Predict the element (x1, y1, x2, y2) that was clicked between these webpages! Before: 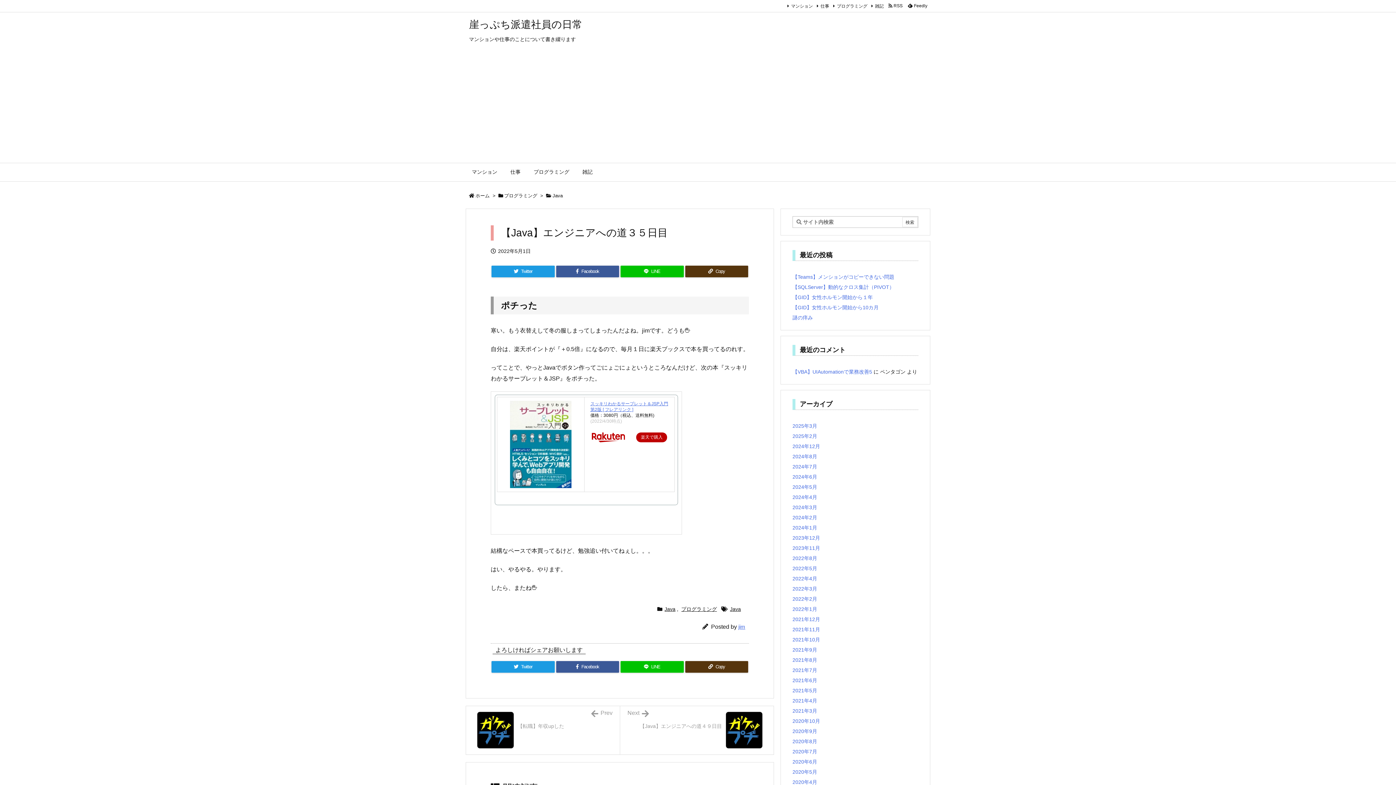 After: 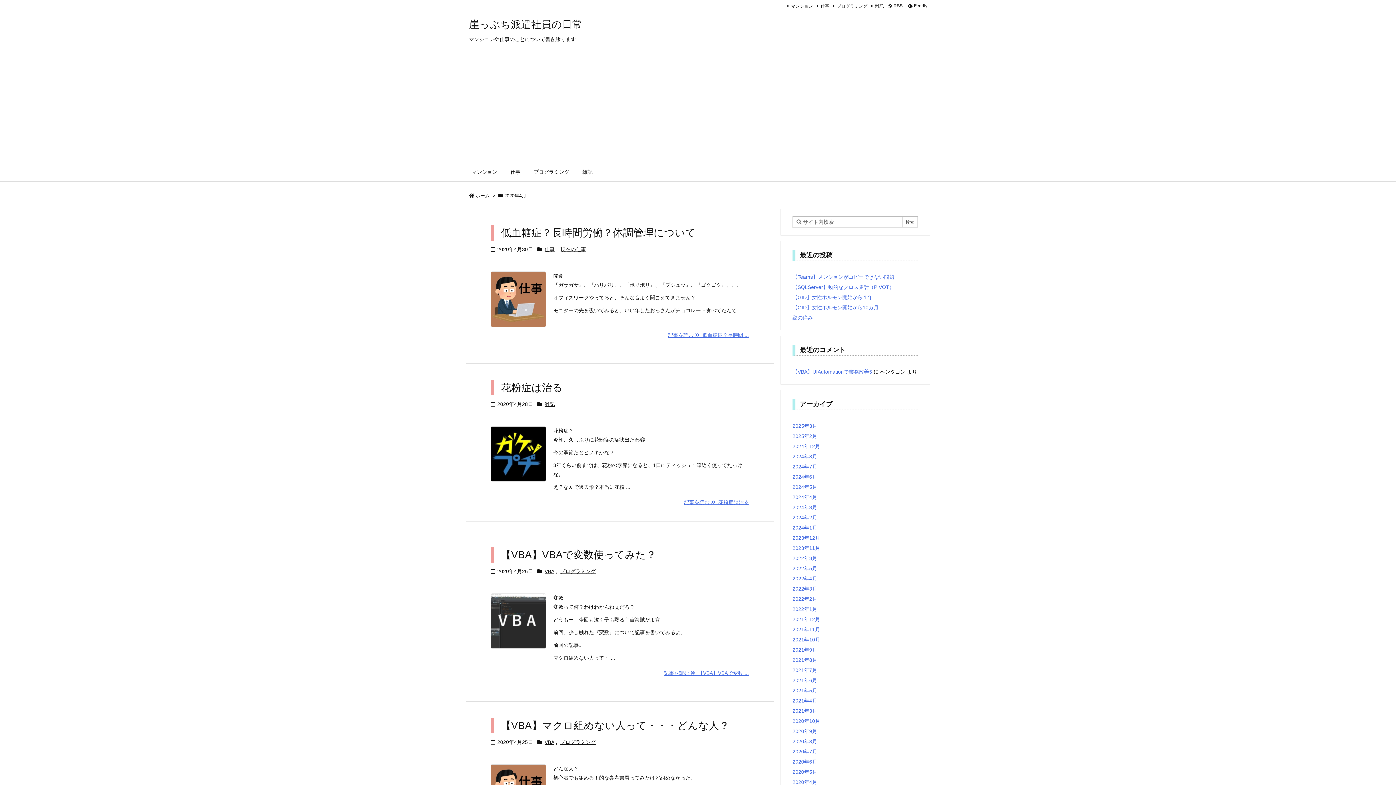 Action: label: 2020年4月 bbox: (792, 779, 817, 785)